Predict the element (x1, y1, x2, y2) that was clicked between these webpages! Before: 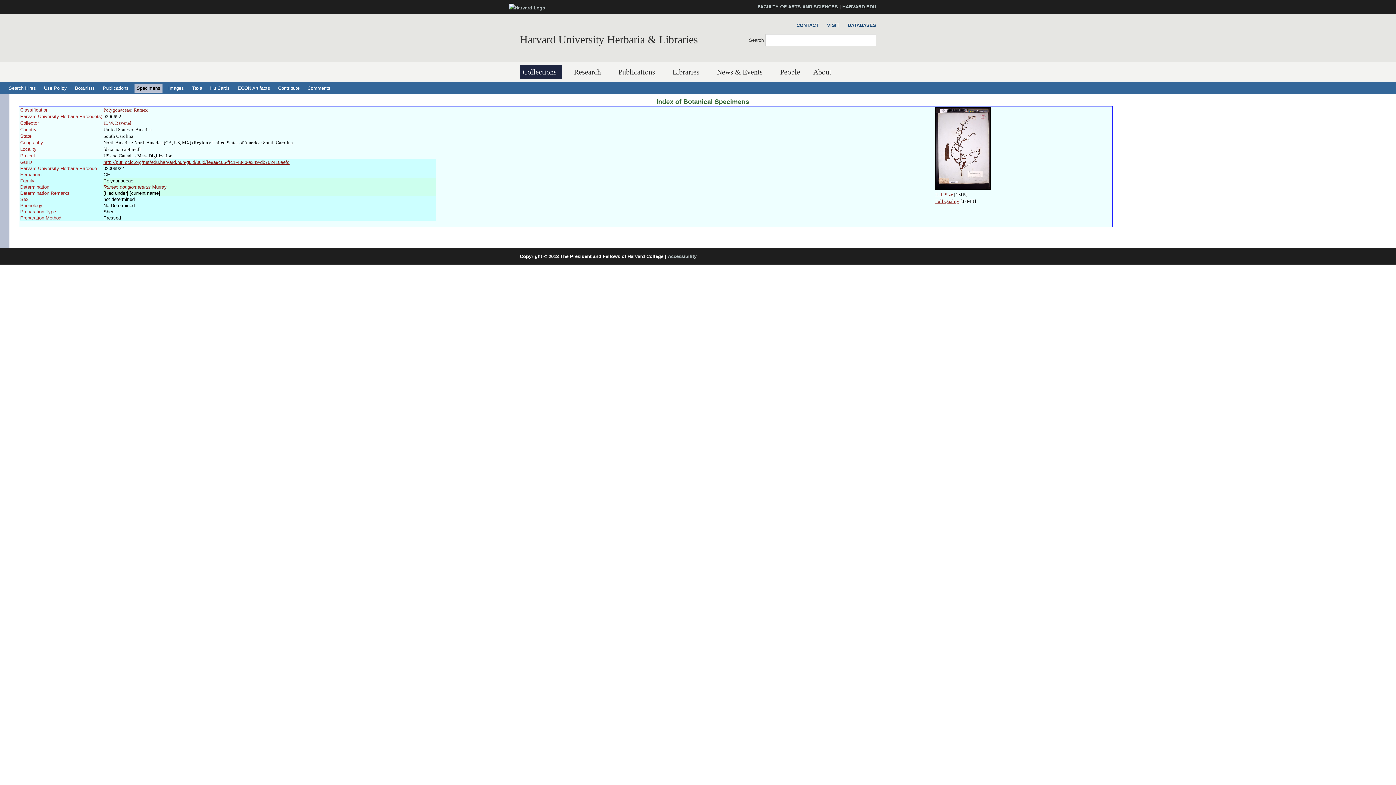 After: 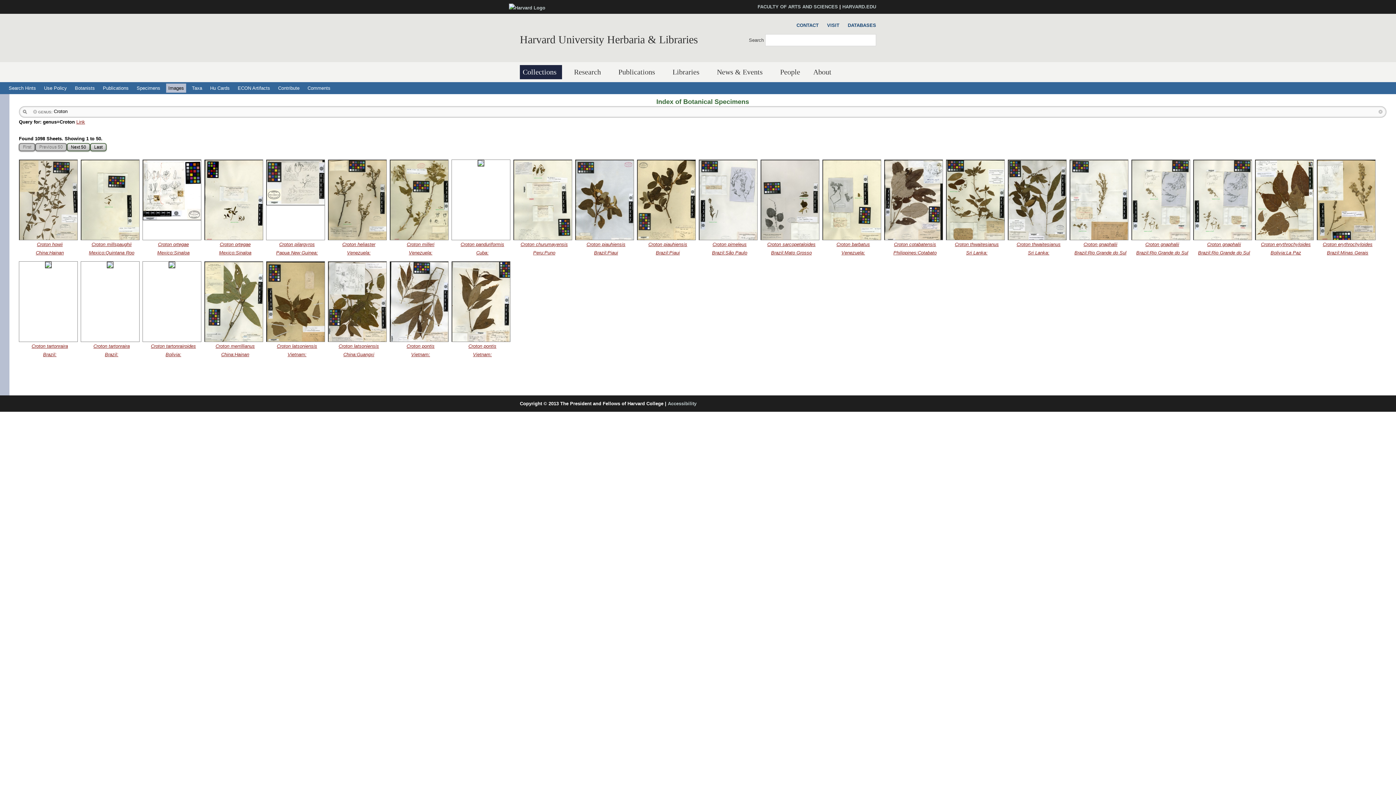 Action: label: Images bbox: (166, 83, 186, 92)